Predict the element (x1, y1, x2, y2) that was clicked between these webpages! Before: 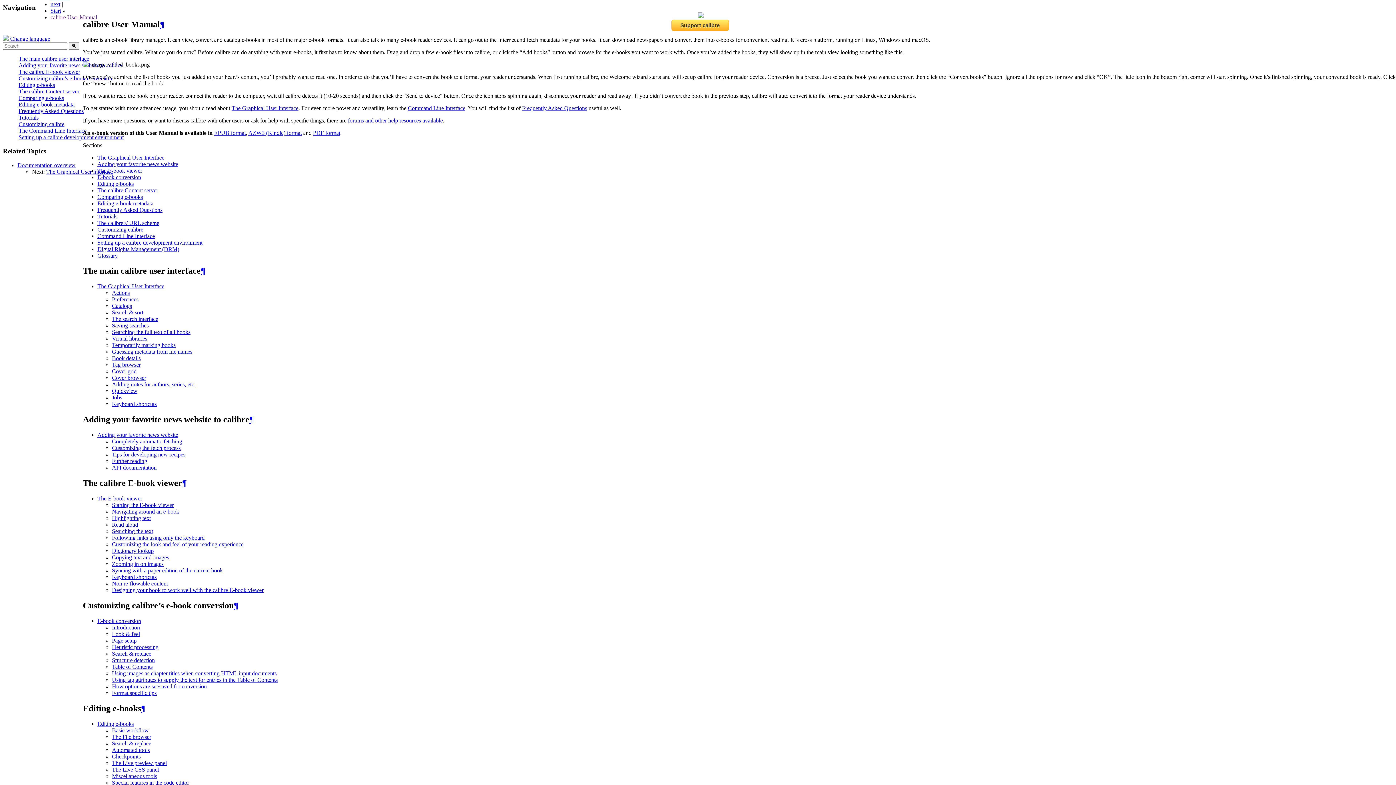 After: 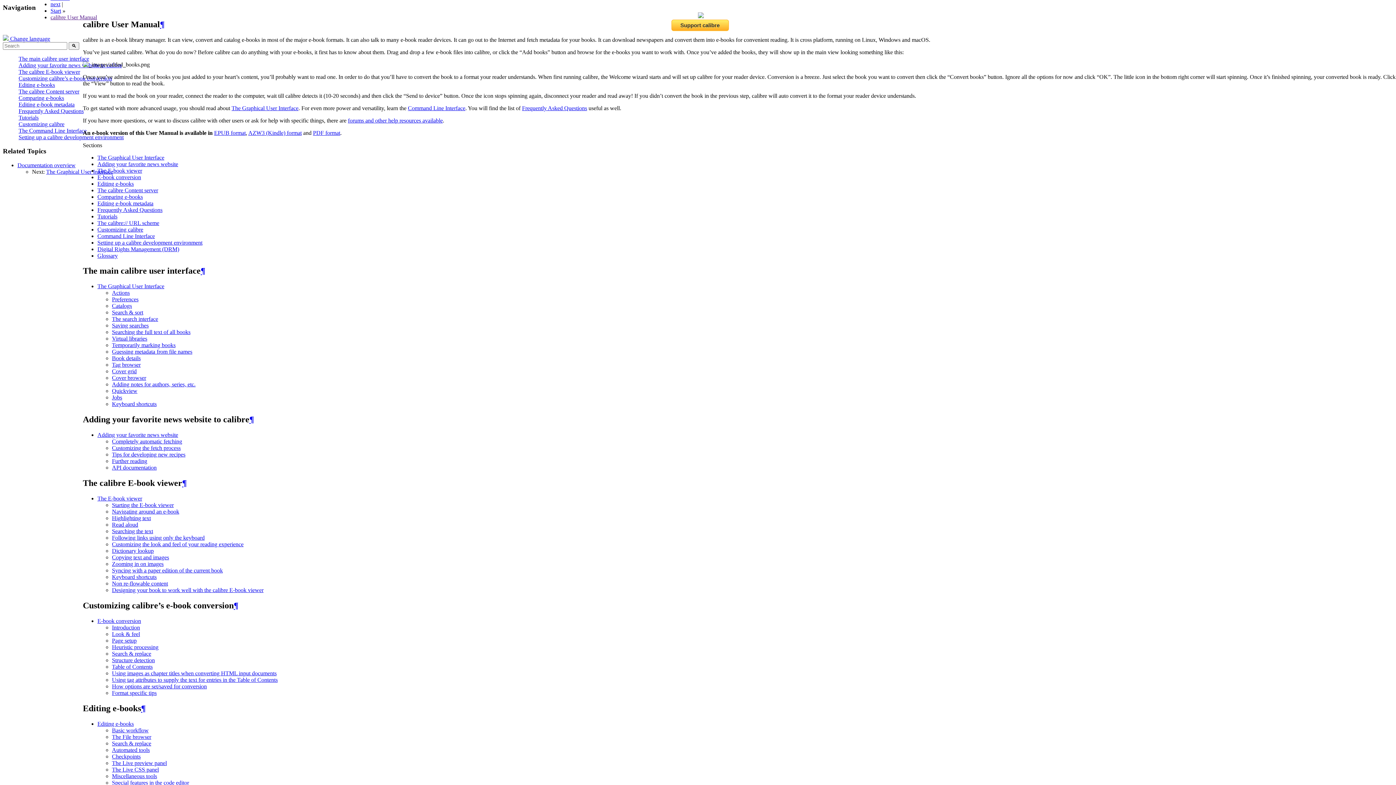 Action: label: Preferences bbox: (112, 296, 138, 302)